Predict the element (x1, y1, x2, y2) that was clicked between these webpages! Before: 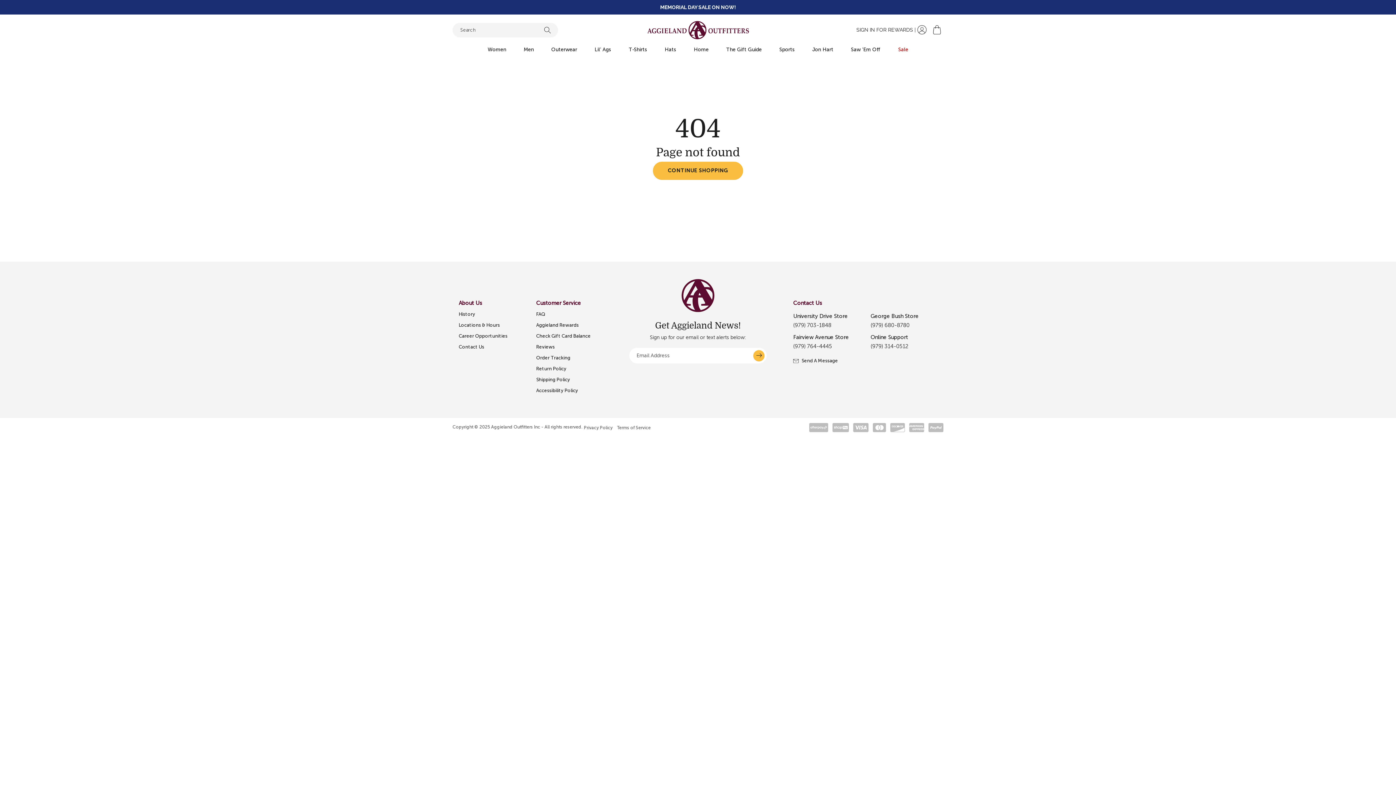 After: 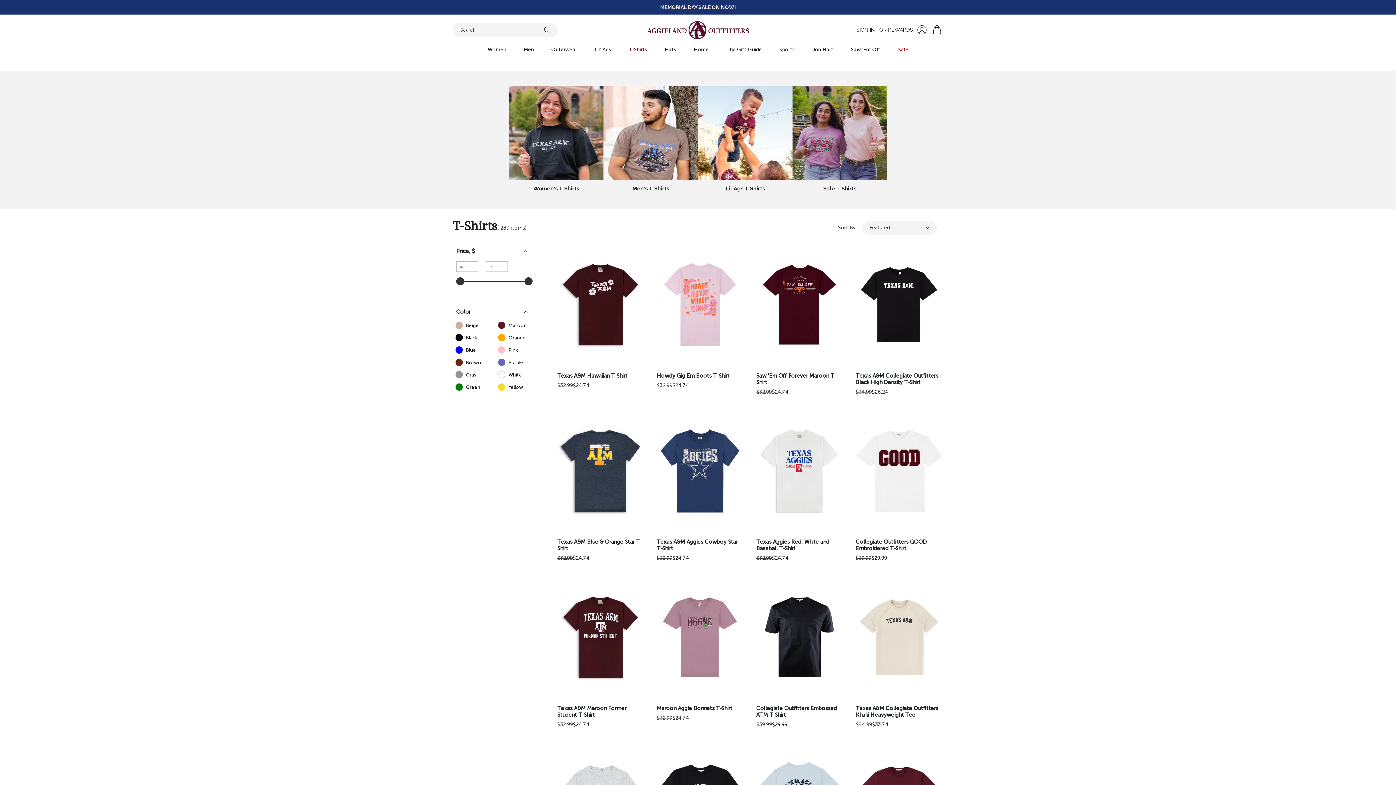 Action: label: T-Shirts bbox: (628, 45, 647, 53)